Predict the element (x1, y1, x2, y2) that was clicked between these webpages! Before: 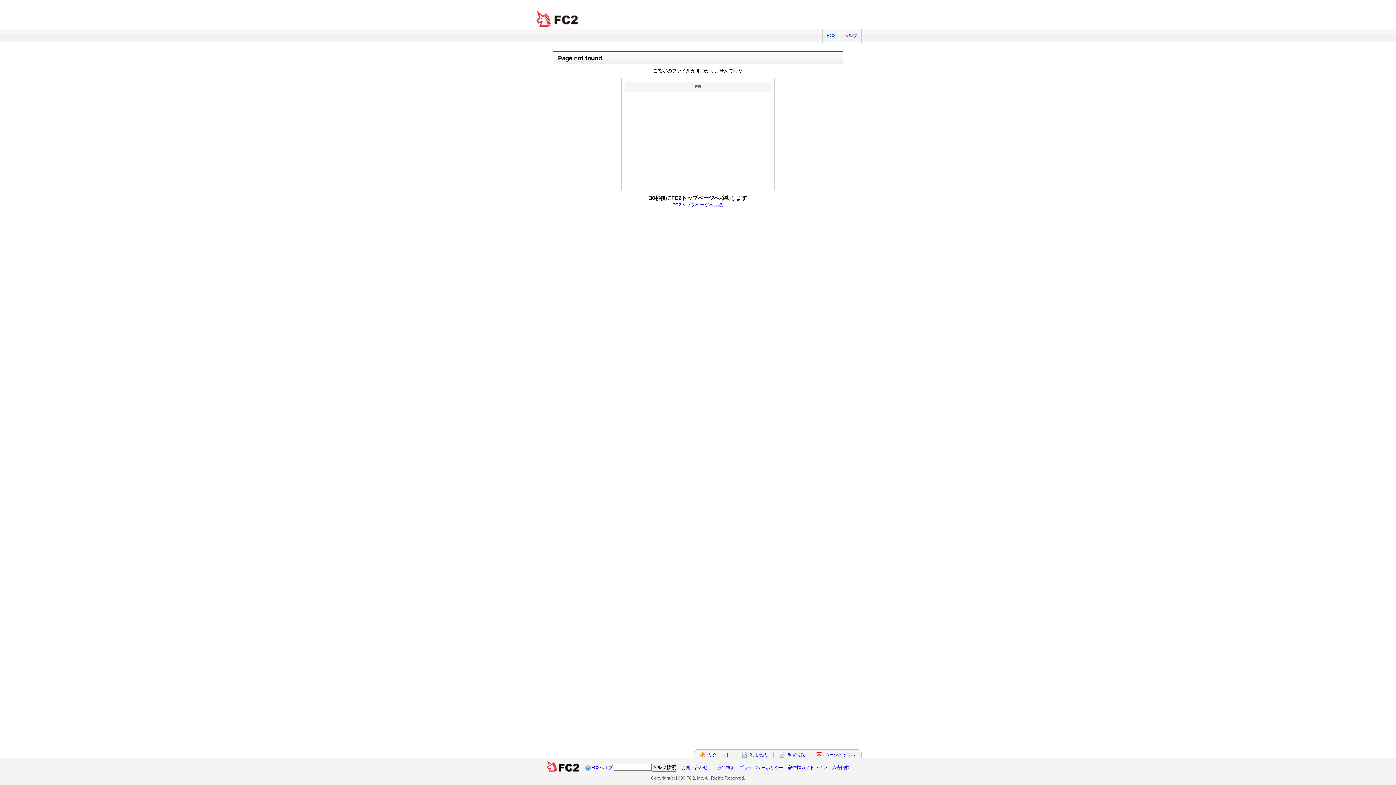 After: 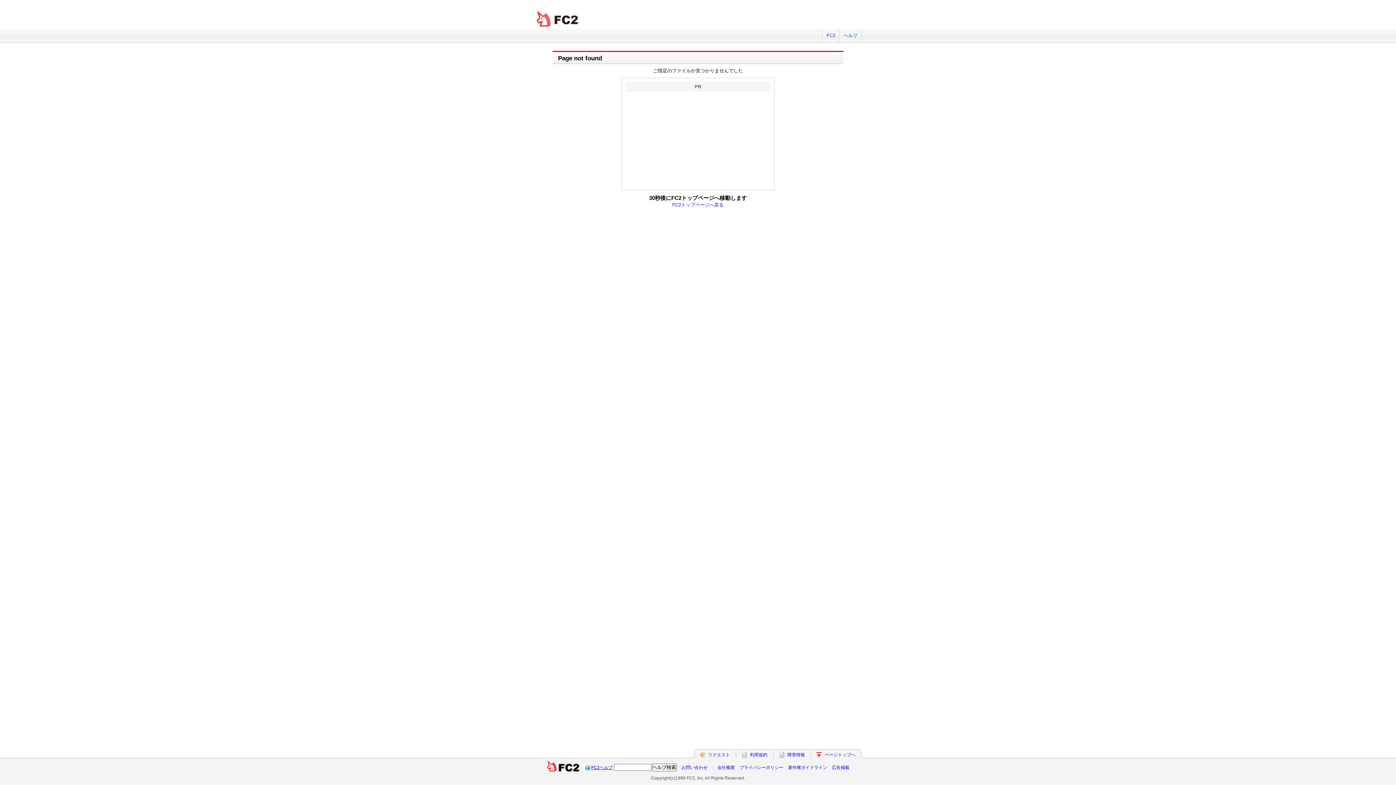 Action: label: FC2ヘルプ bbox: (591, 765, 612, 770)